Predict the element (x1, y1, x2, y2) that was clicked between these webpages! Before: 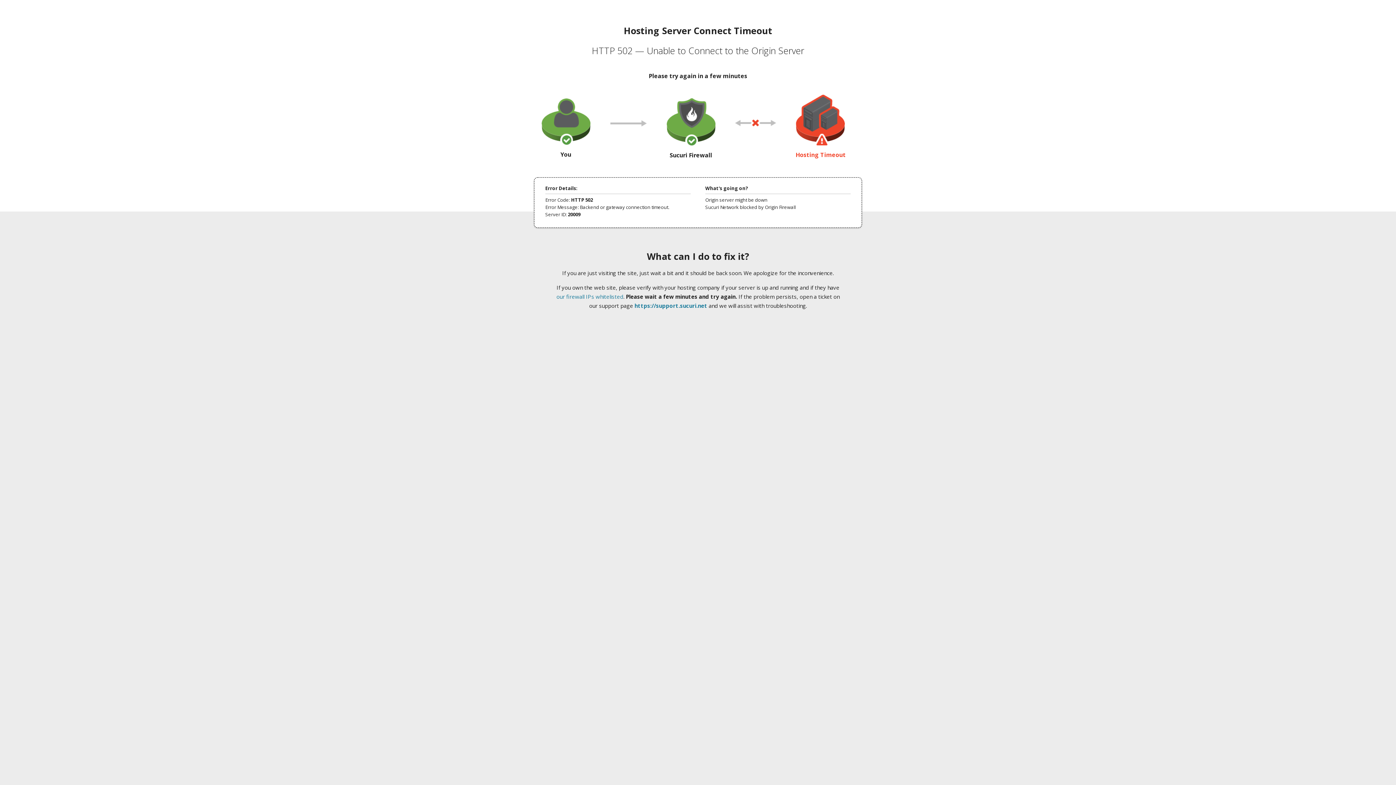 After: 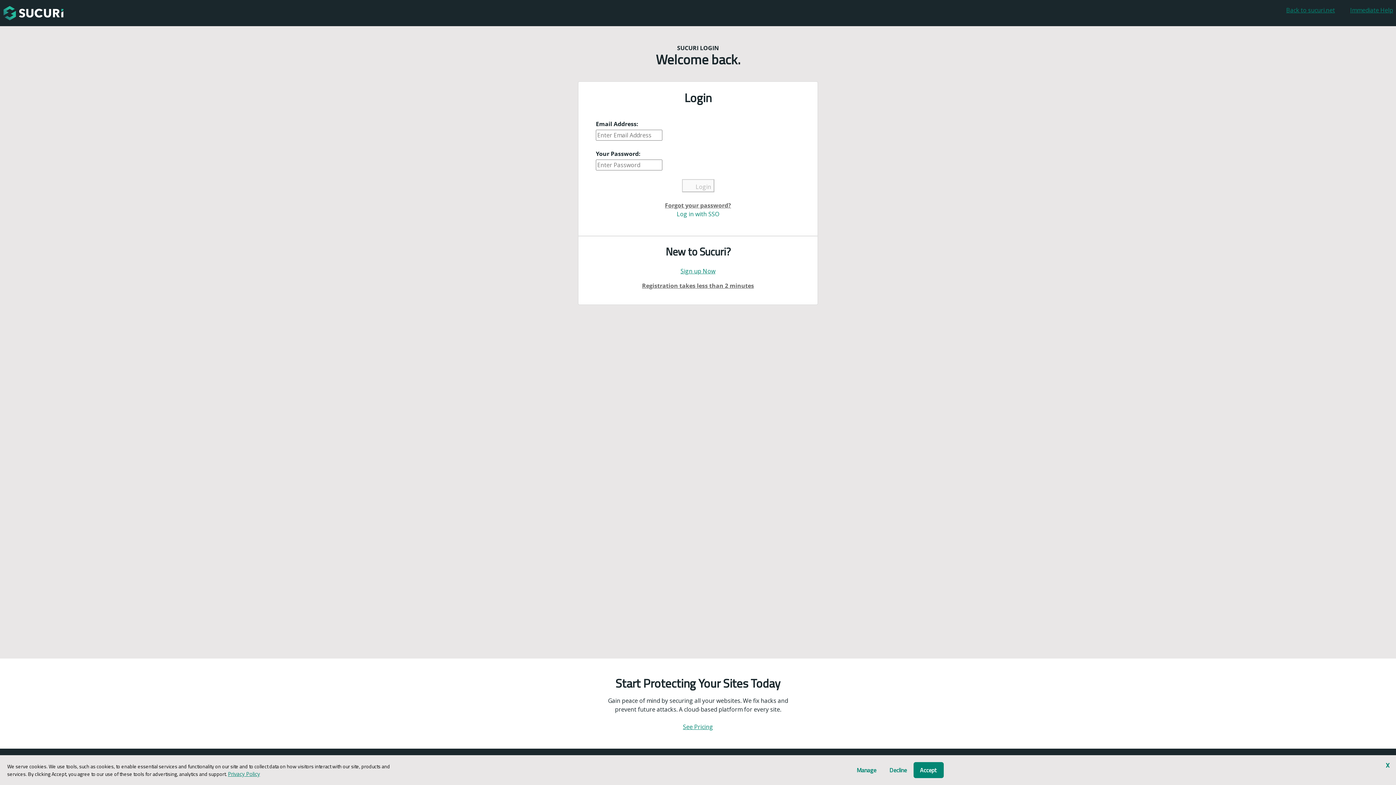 Action: bbox: (634, 302, 707, 309) label: https://support.sucuri.net